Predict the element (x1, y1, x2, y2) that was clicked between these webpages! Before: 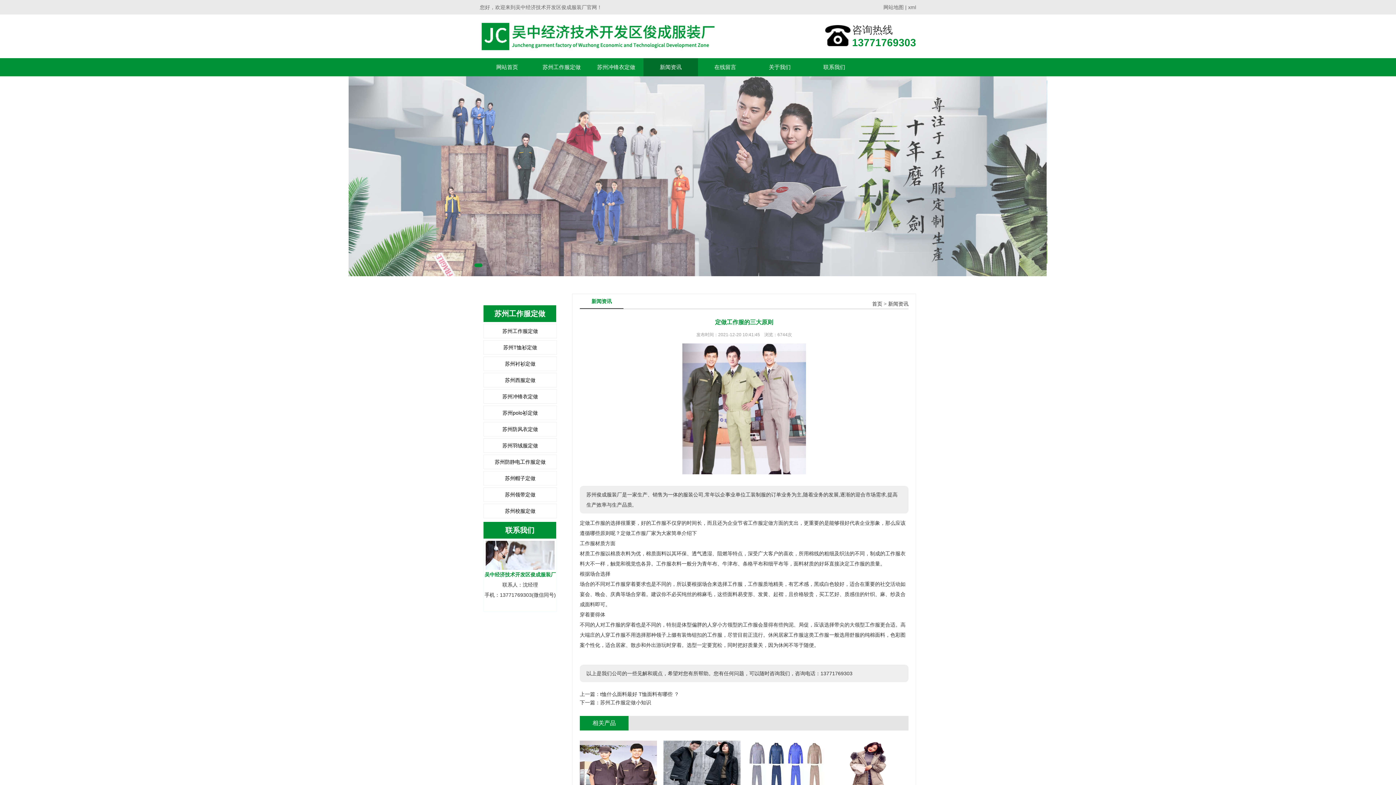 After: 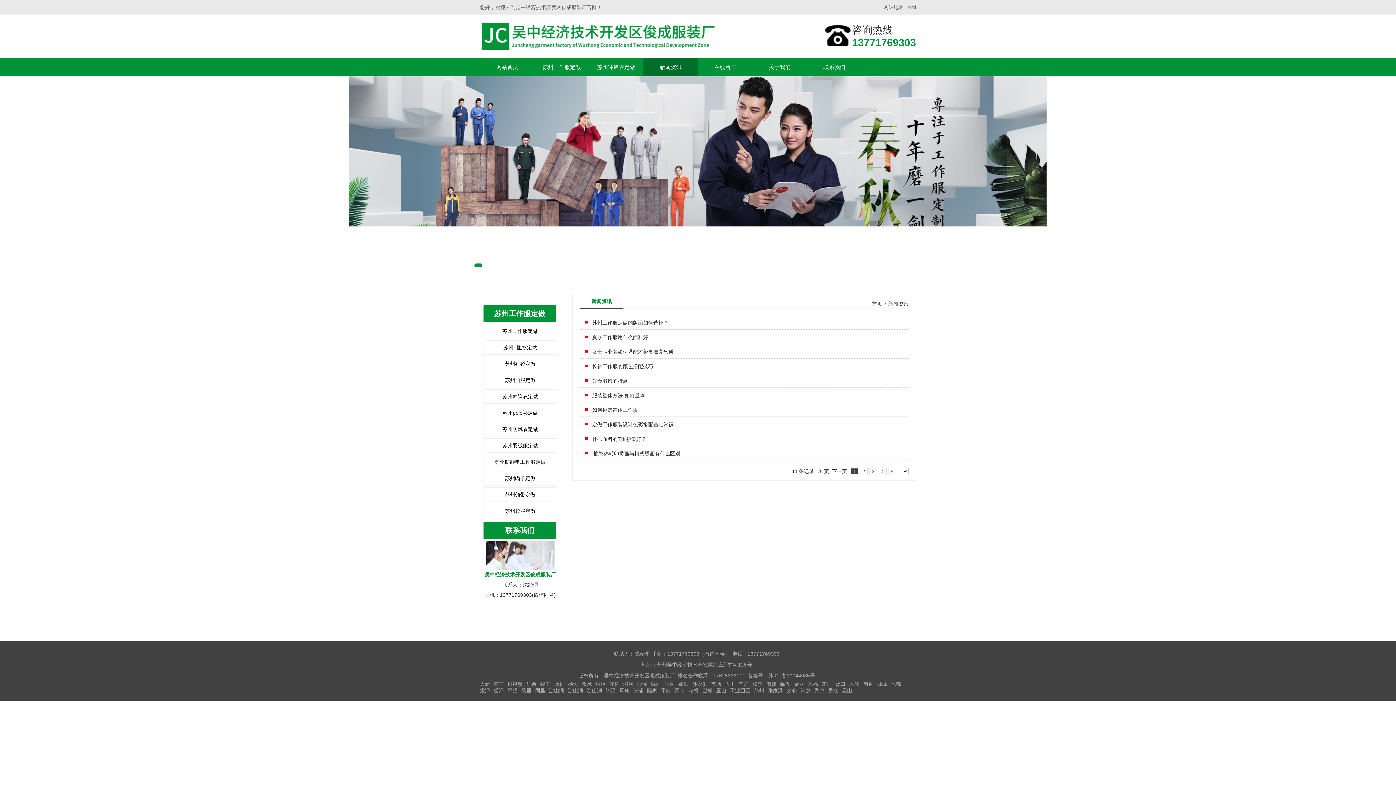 Action: label: 新闻资讯 bbox: (888, 301, 908, 306)